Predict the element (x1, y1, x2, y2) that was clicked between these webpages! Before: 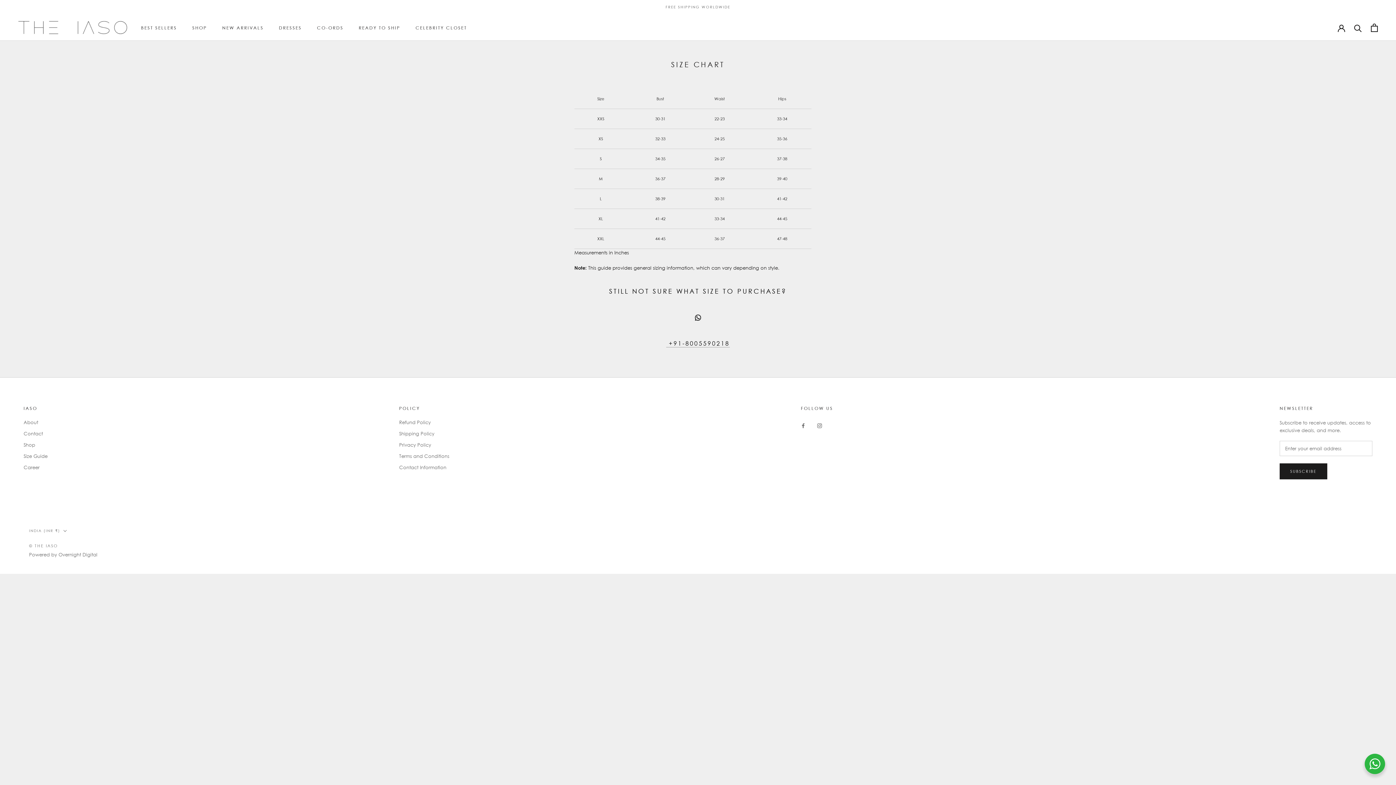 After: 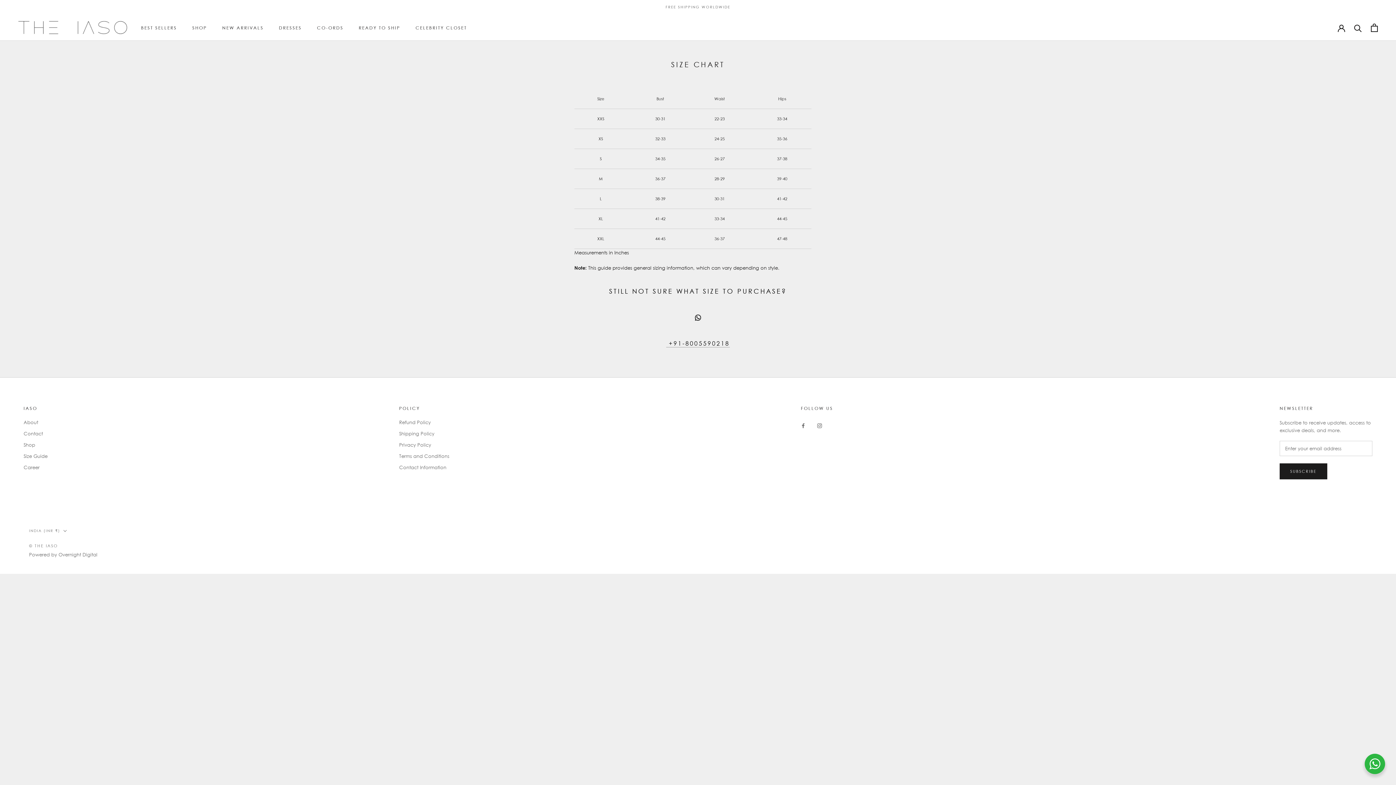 Action: bbox: (58, 552, 97, 557) label: Overnight Digital